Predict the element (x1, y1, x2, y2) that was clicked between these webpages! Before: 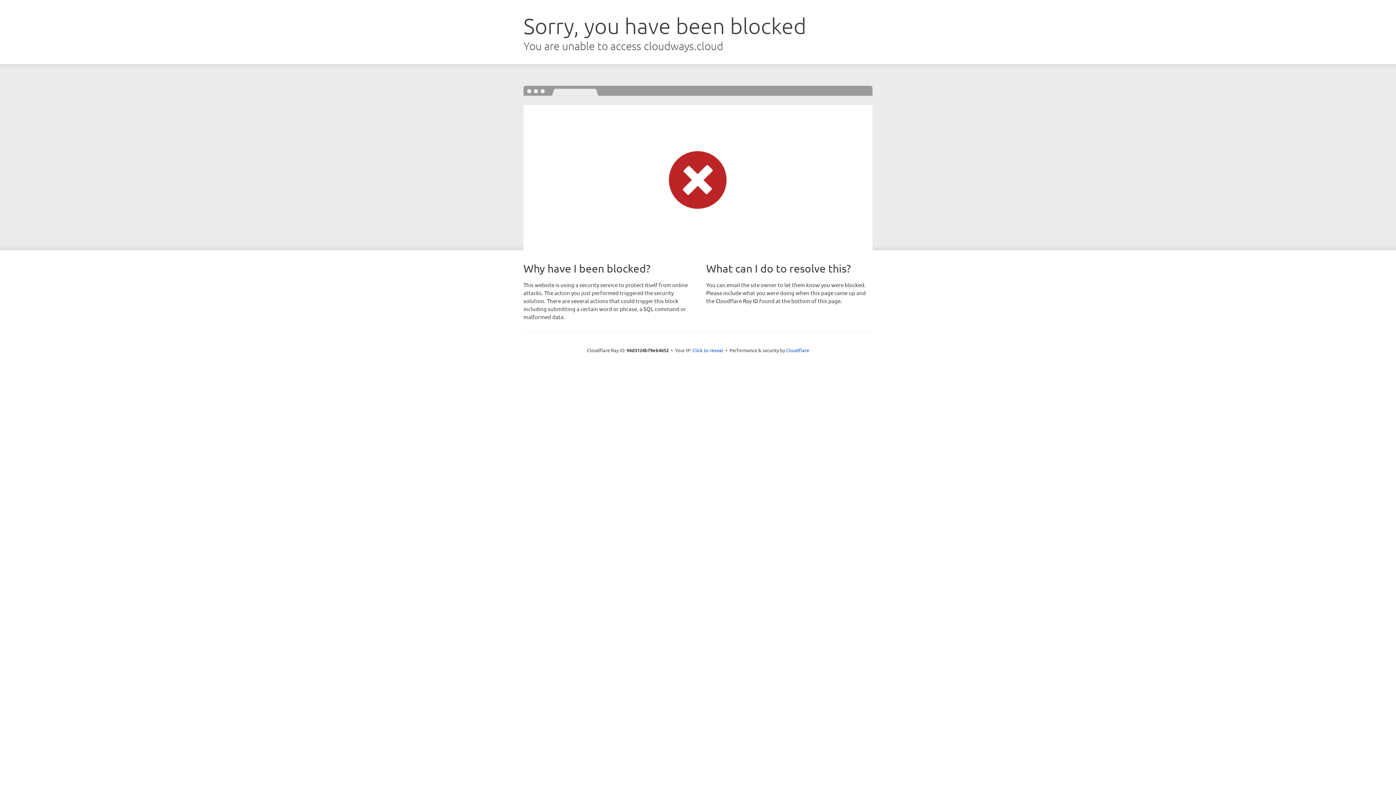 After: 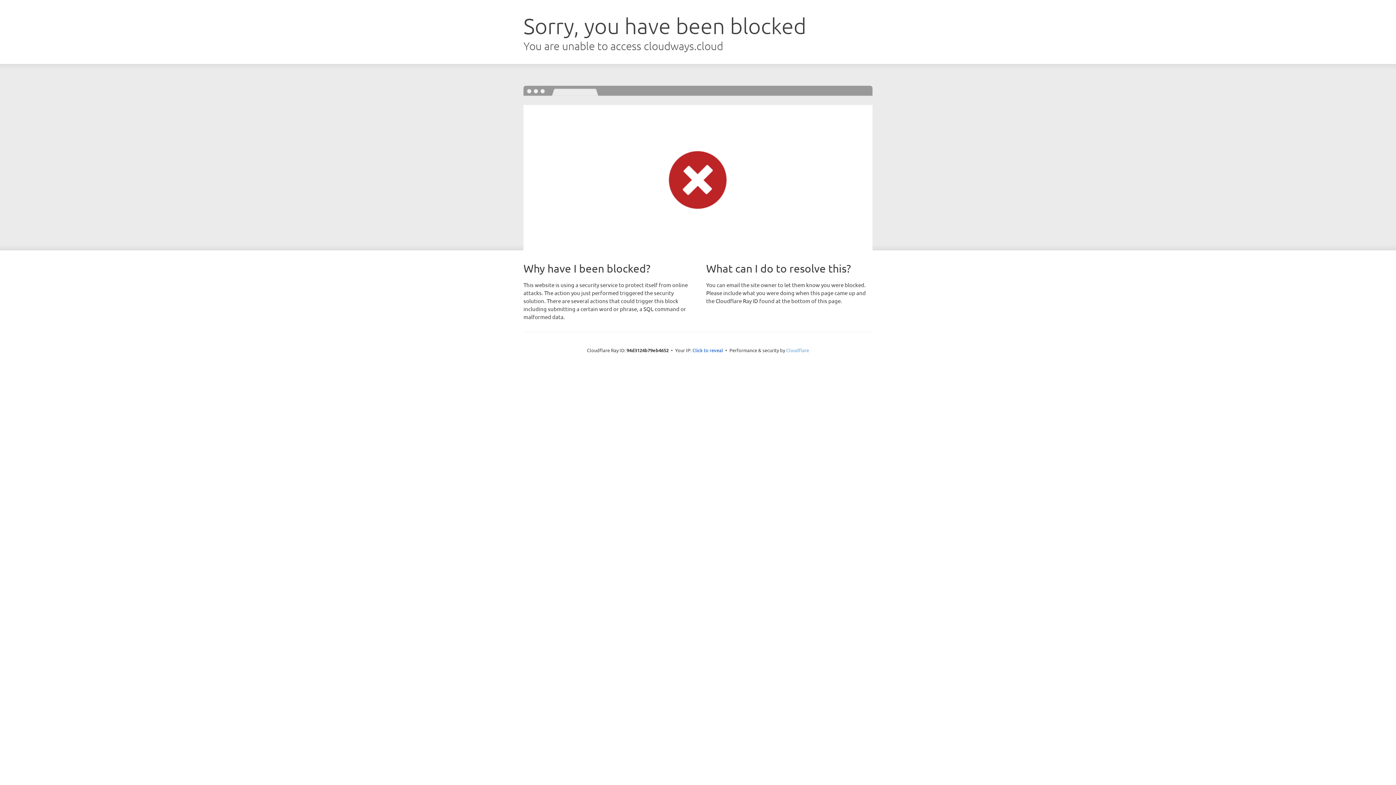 Action: bbox: (786, 347, 809, 353) label: Cloudflare